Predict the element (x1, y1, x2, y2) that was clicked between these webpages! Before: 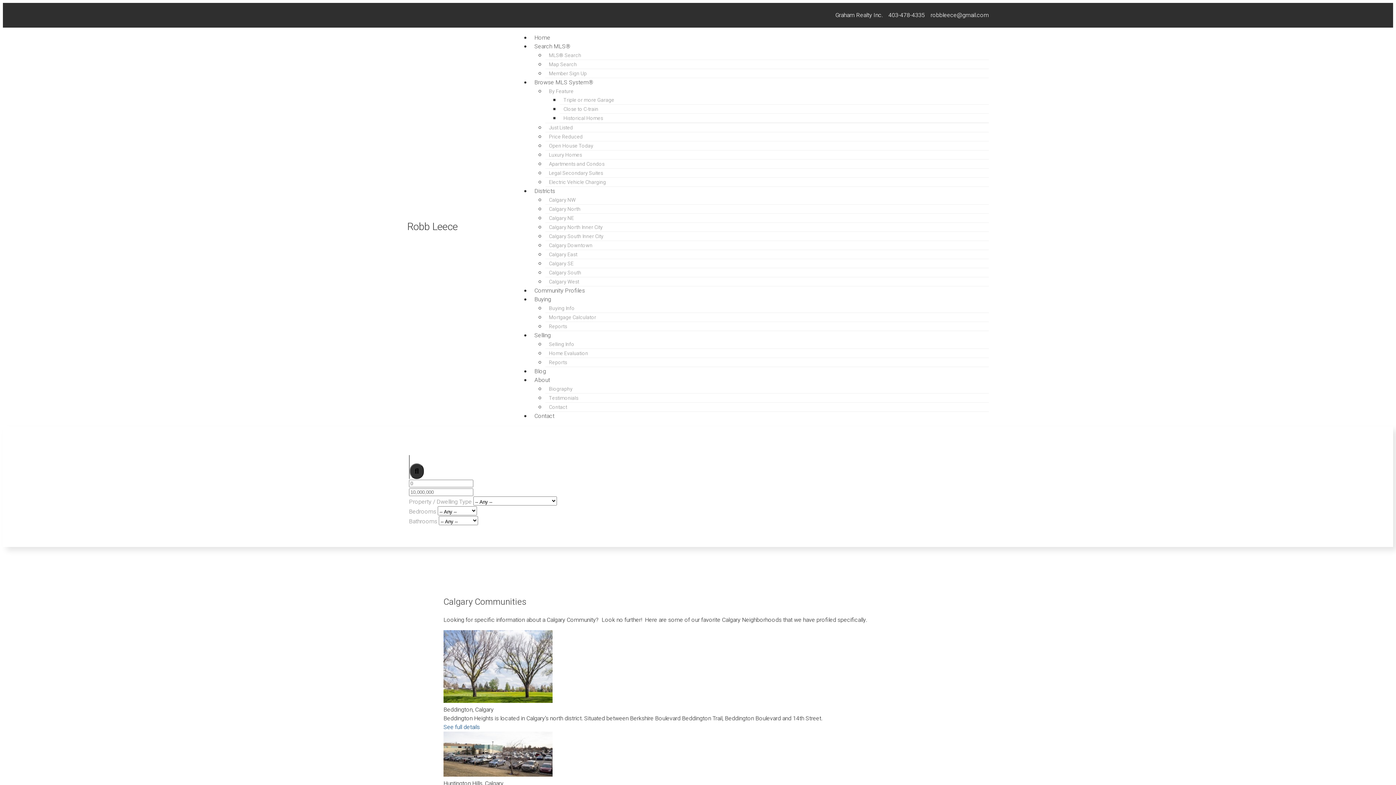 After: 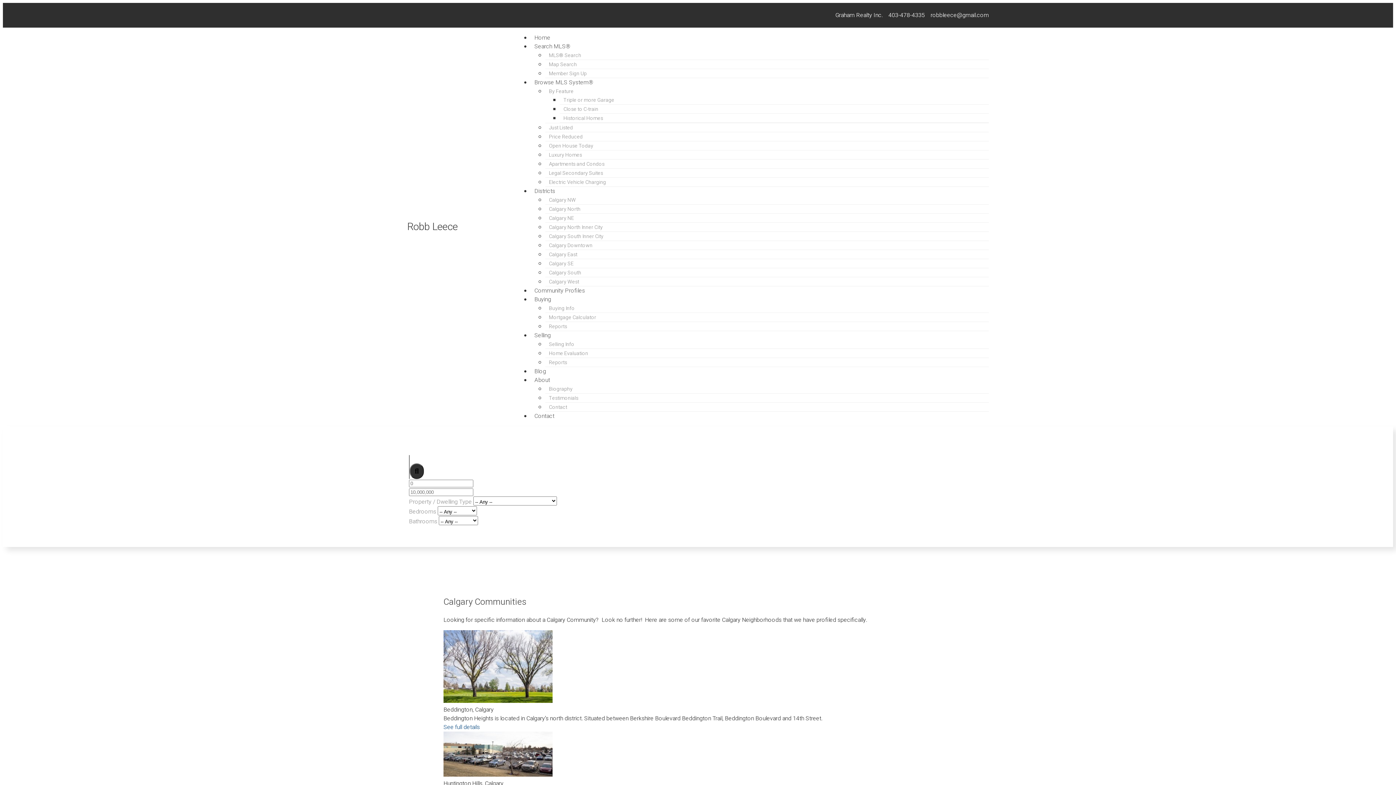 Action: bbox: (530, 183, 558, 199) label: Districts